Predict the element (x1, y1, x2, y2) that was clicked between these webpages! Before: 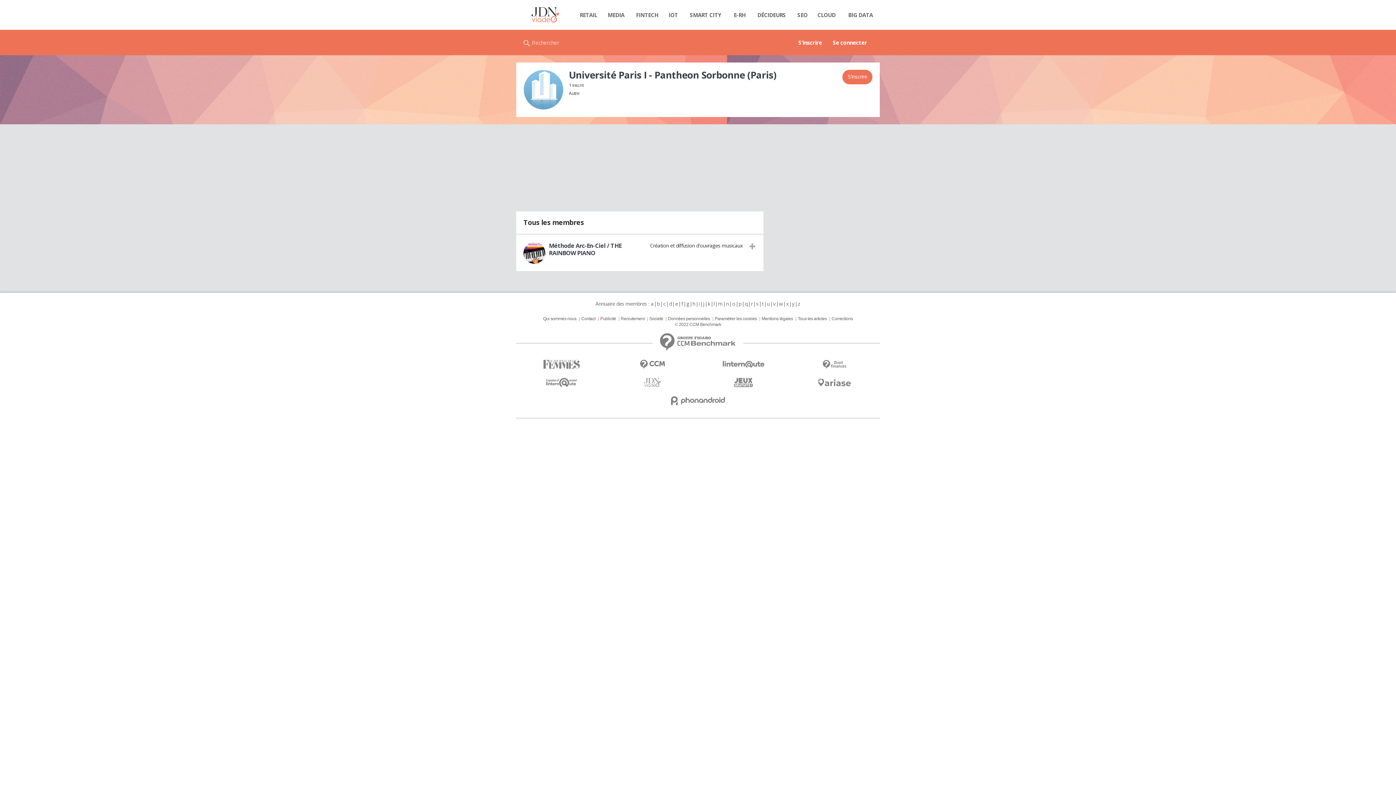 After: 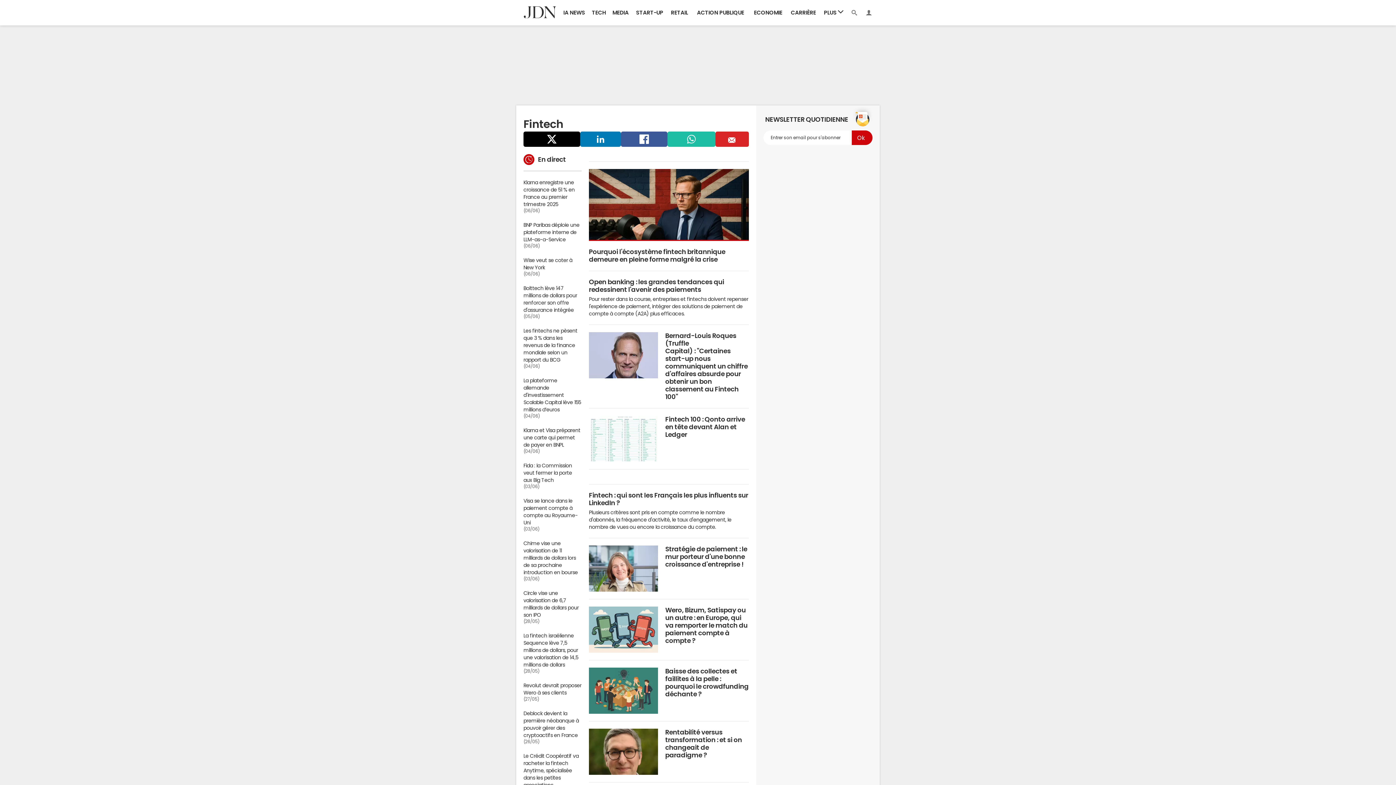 Action: label: FINTECH bbox: (629, 7, 664, 22)